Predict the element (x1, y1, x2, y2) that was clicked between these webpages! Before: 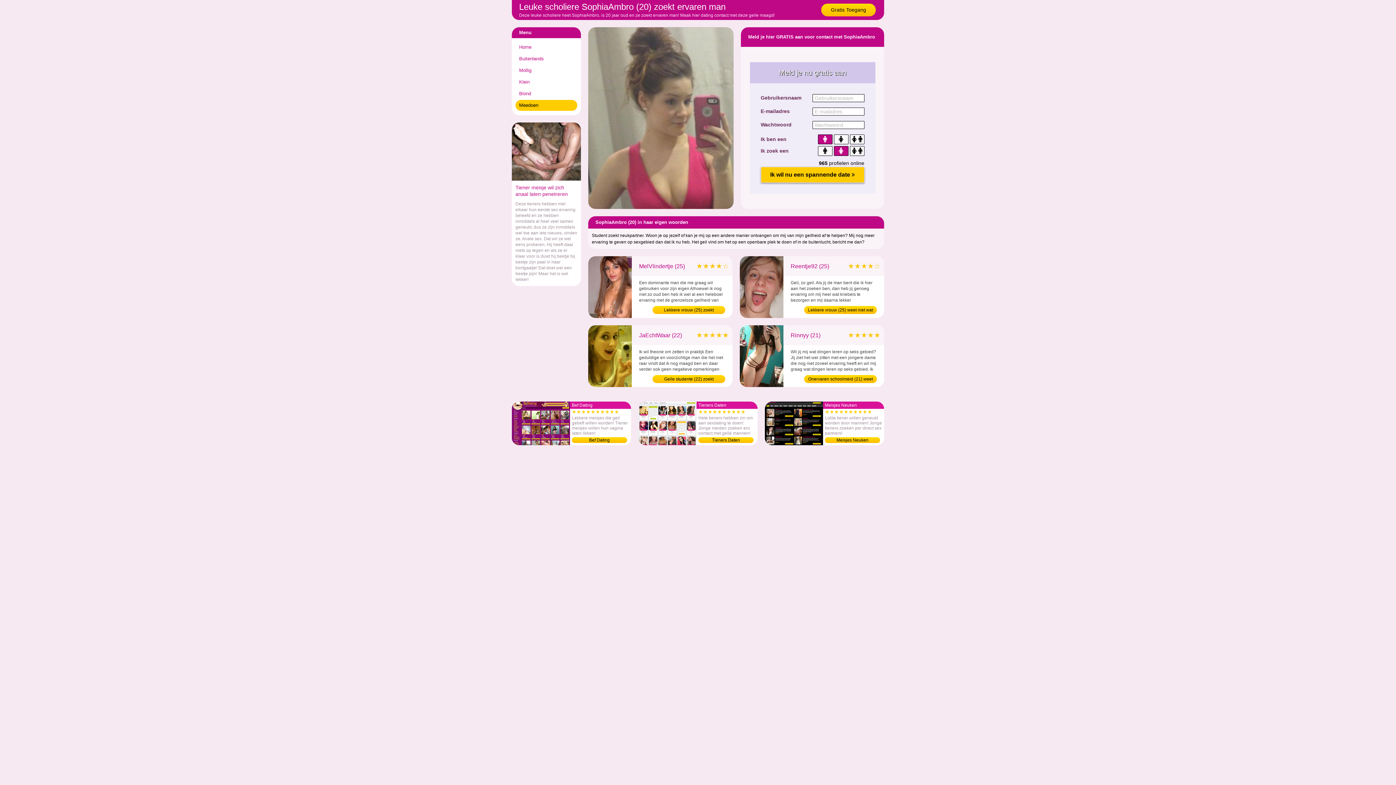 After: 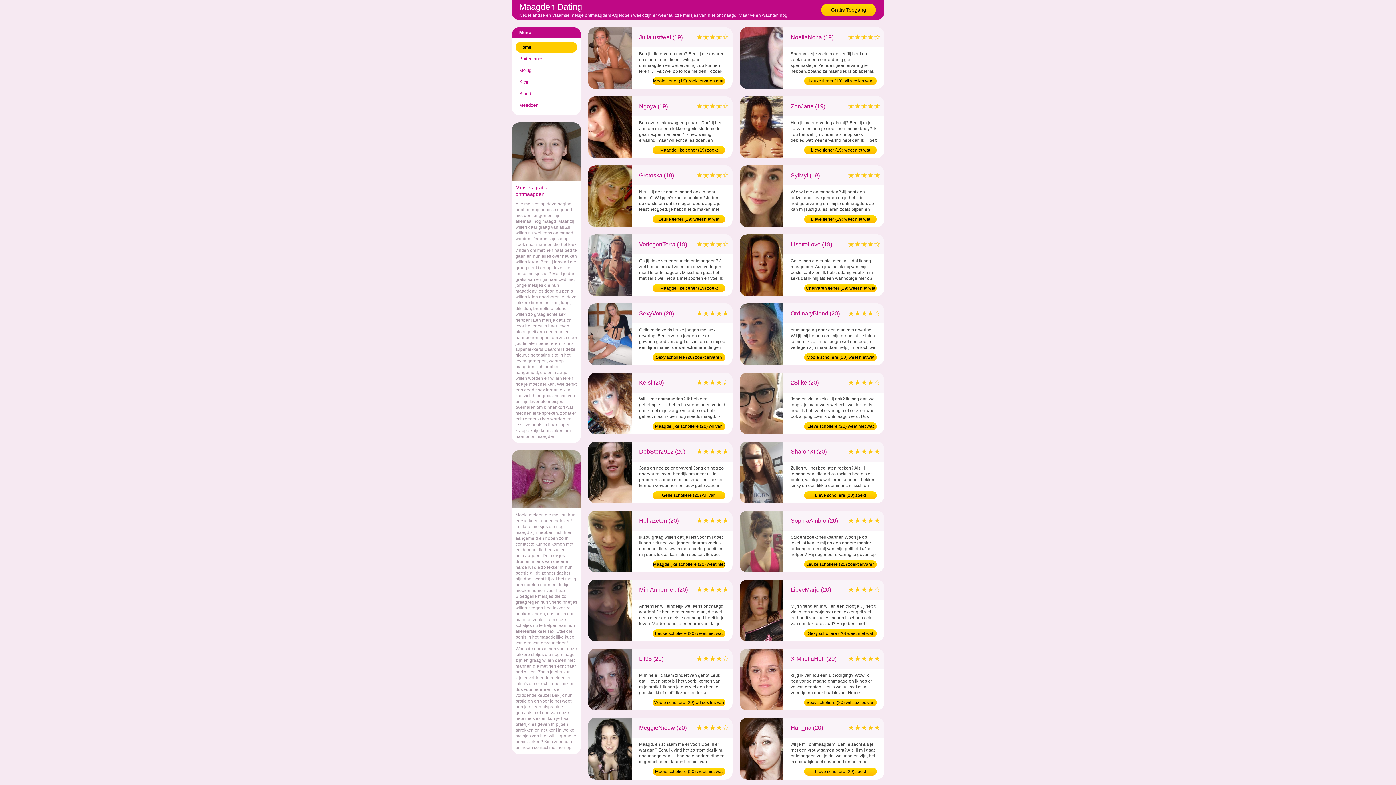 Action: label: Home bbox: (515, 41, 577, 52)